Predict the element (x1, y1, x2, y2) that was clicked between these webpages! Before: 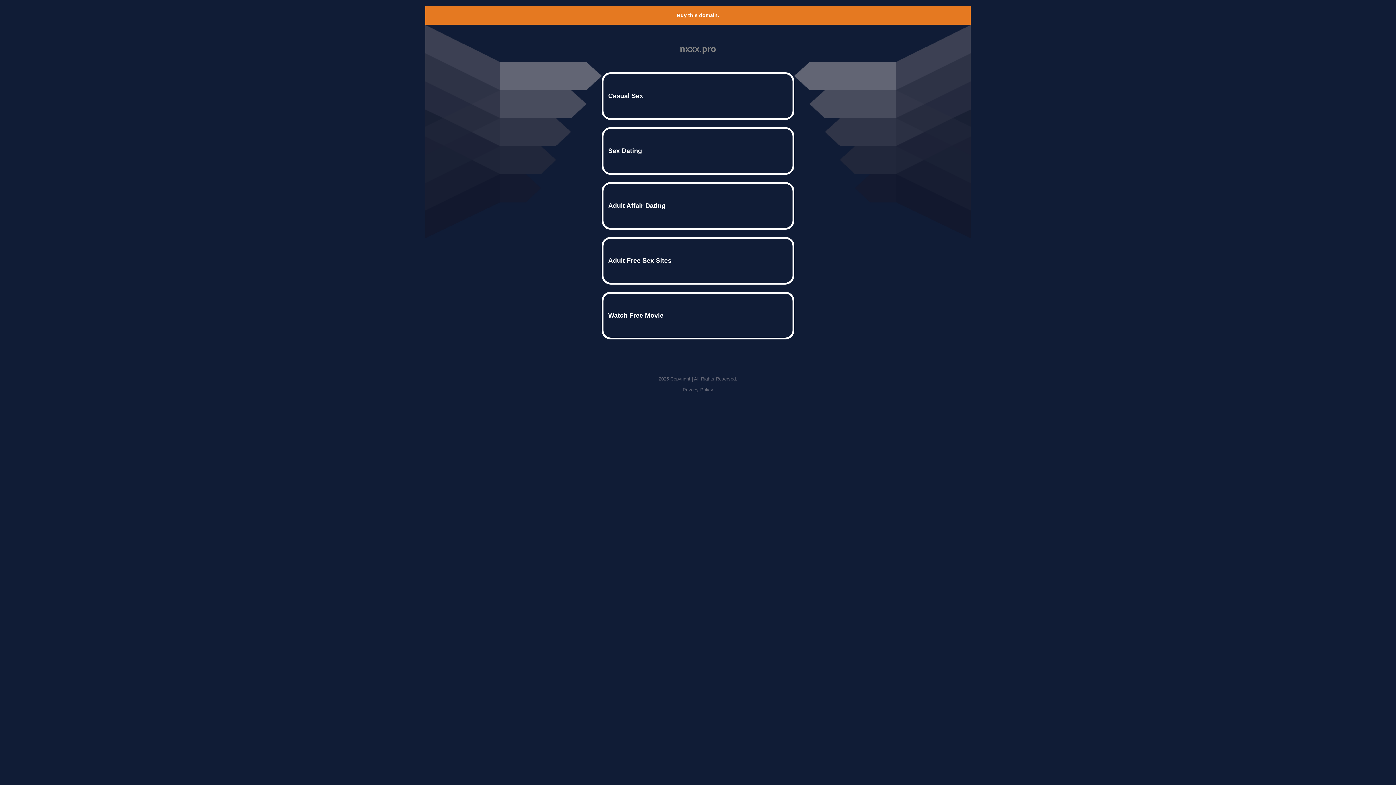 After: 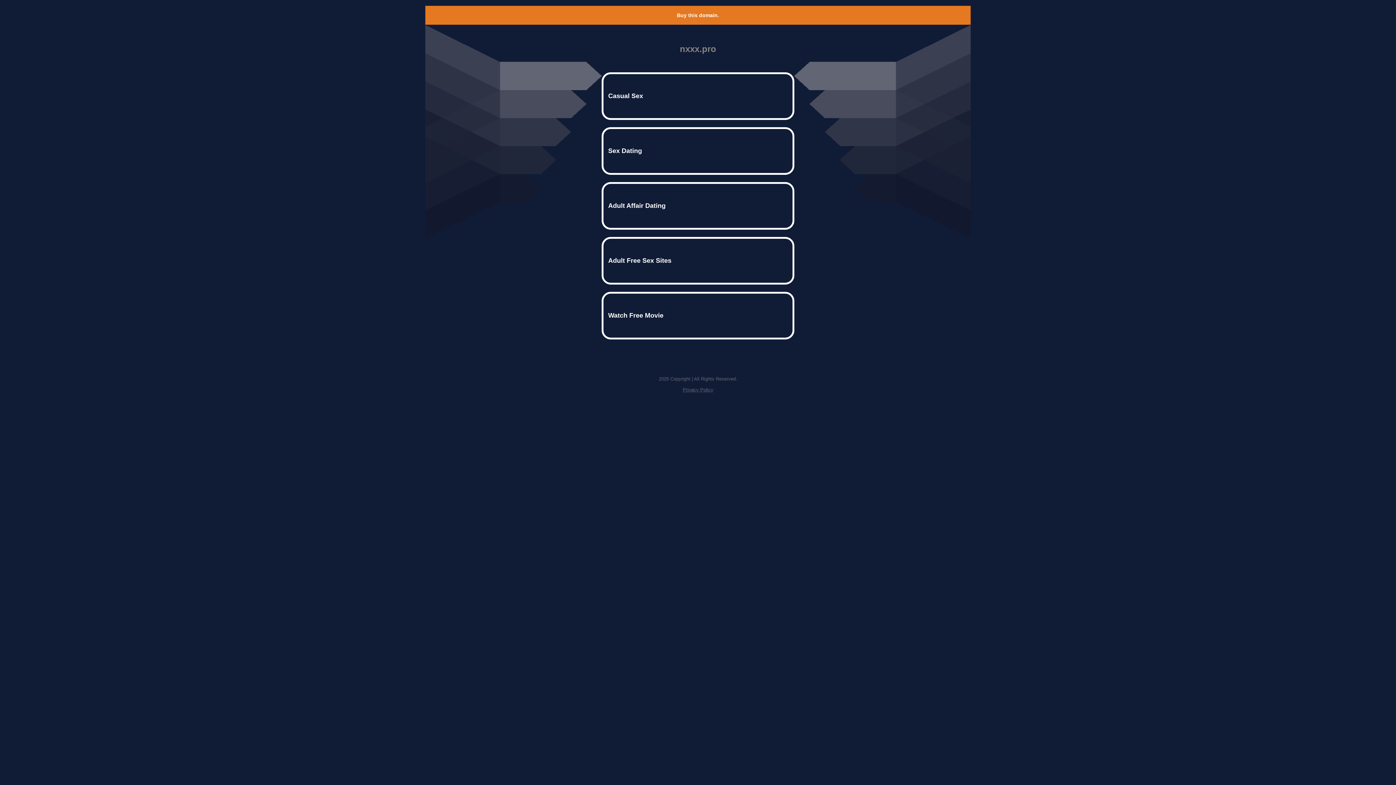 Action: label: Buy this domain. bbox: (677, 12, 719, 18)